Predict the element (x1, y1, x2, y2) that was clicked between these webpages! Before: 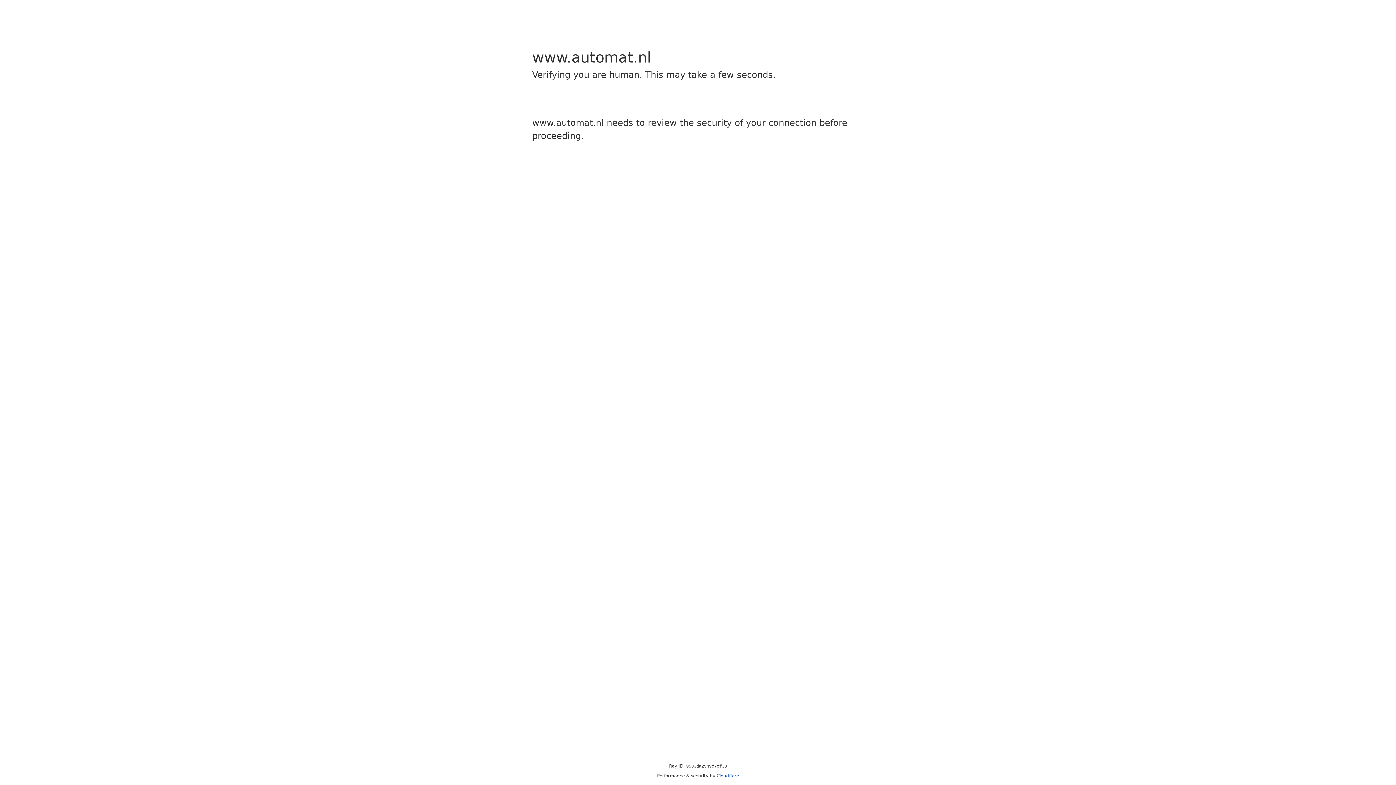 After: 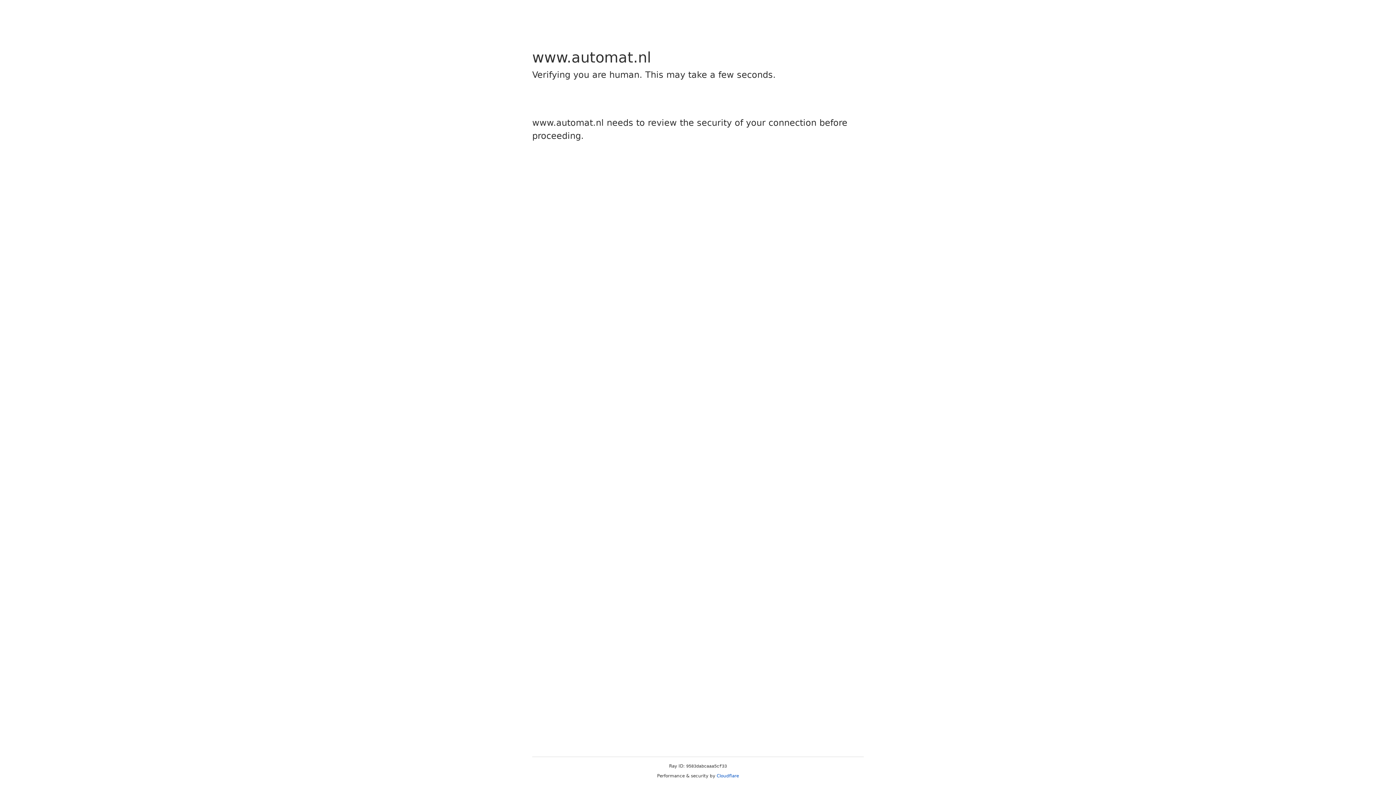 Action: label: Cloudflare bbox: (716, 773, 739, 778)